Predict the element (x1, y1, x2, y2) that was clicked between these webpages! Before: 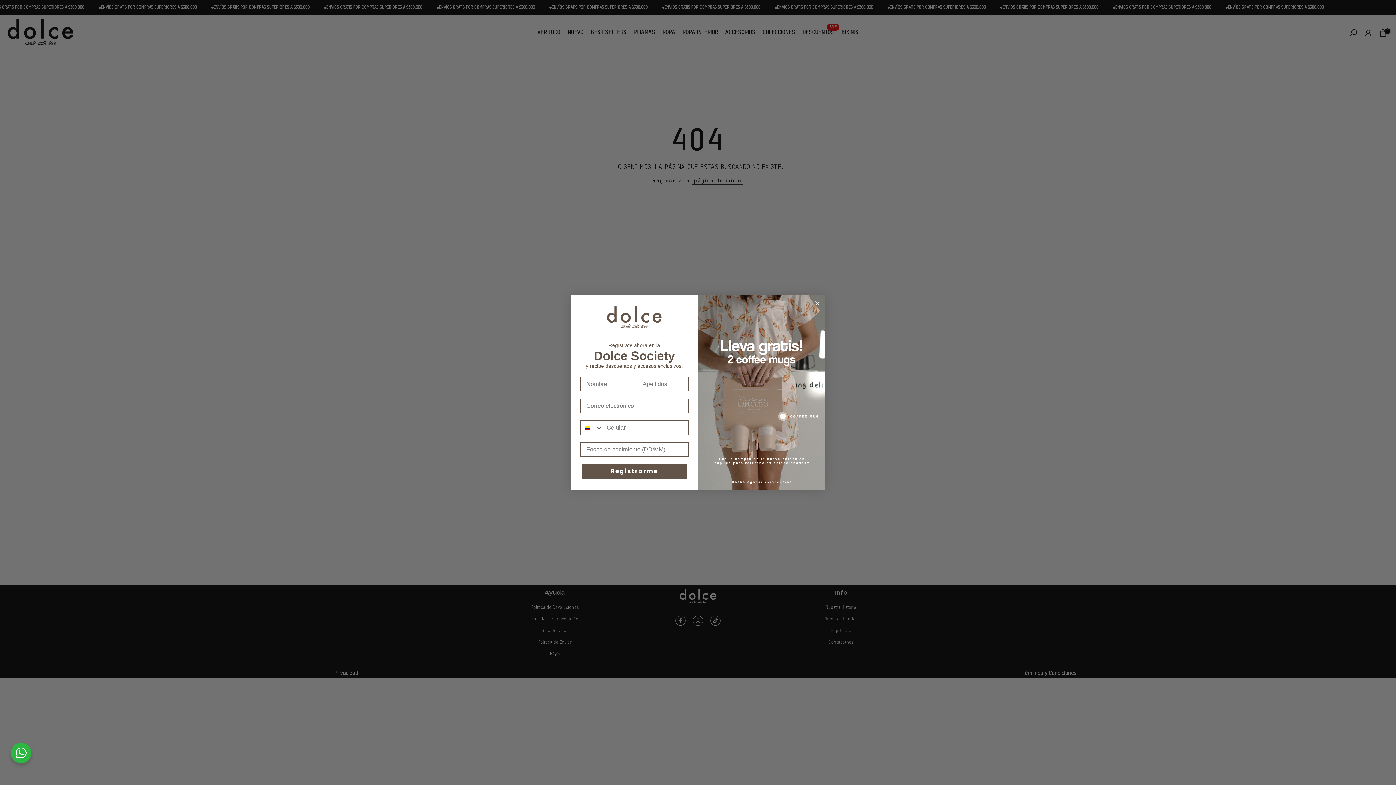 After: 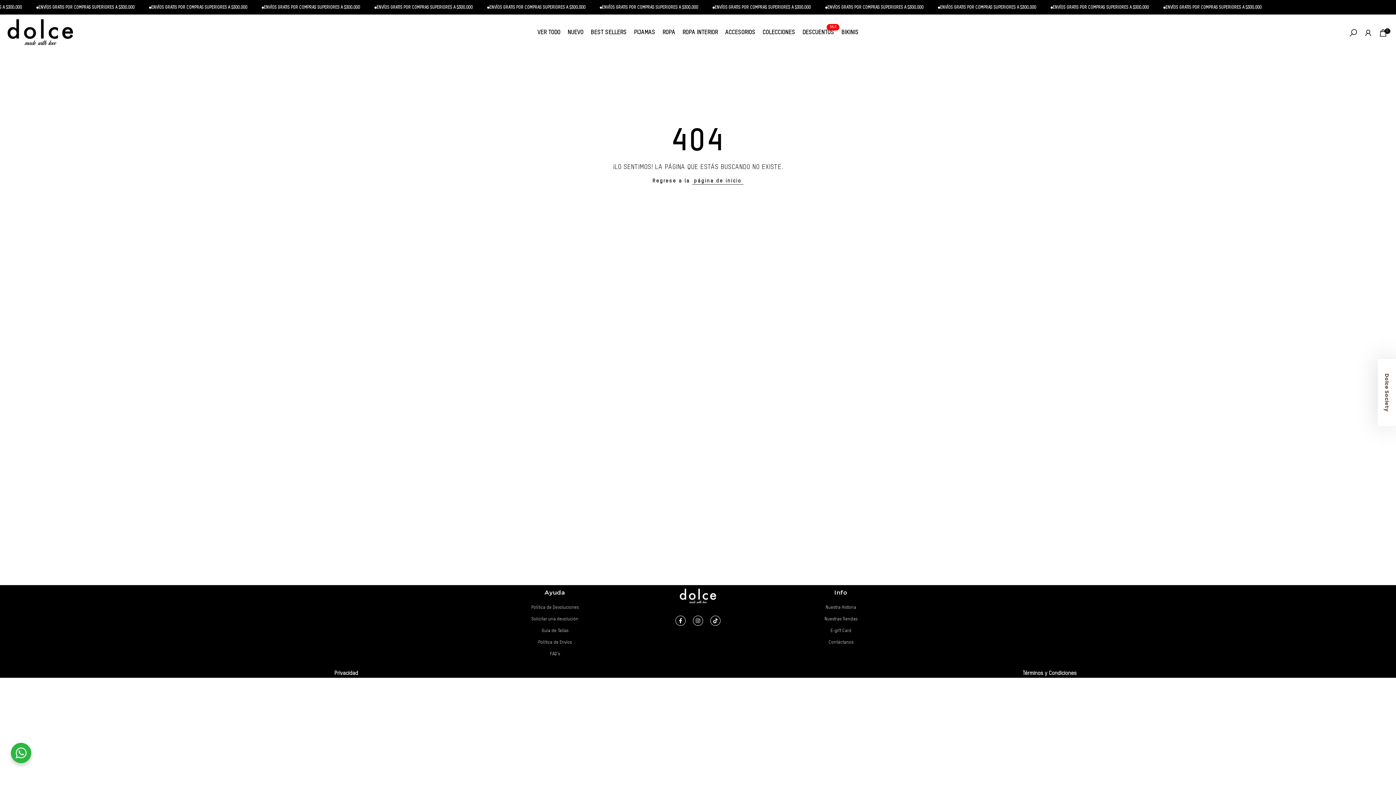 Action: bbox: (10, 743, 31, 763)